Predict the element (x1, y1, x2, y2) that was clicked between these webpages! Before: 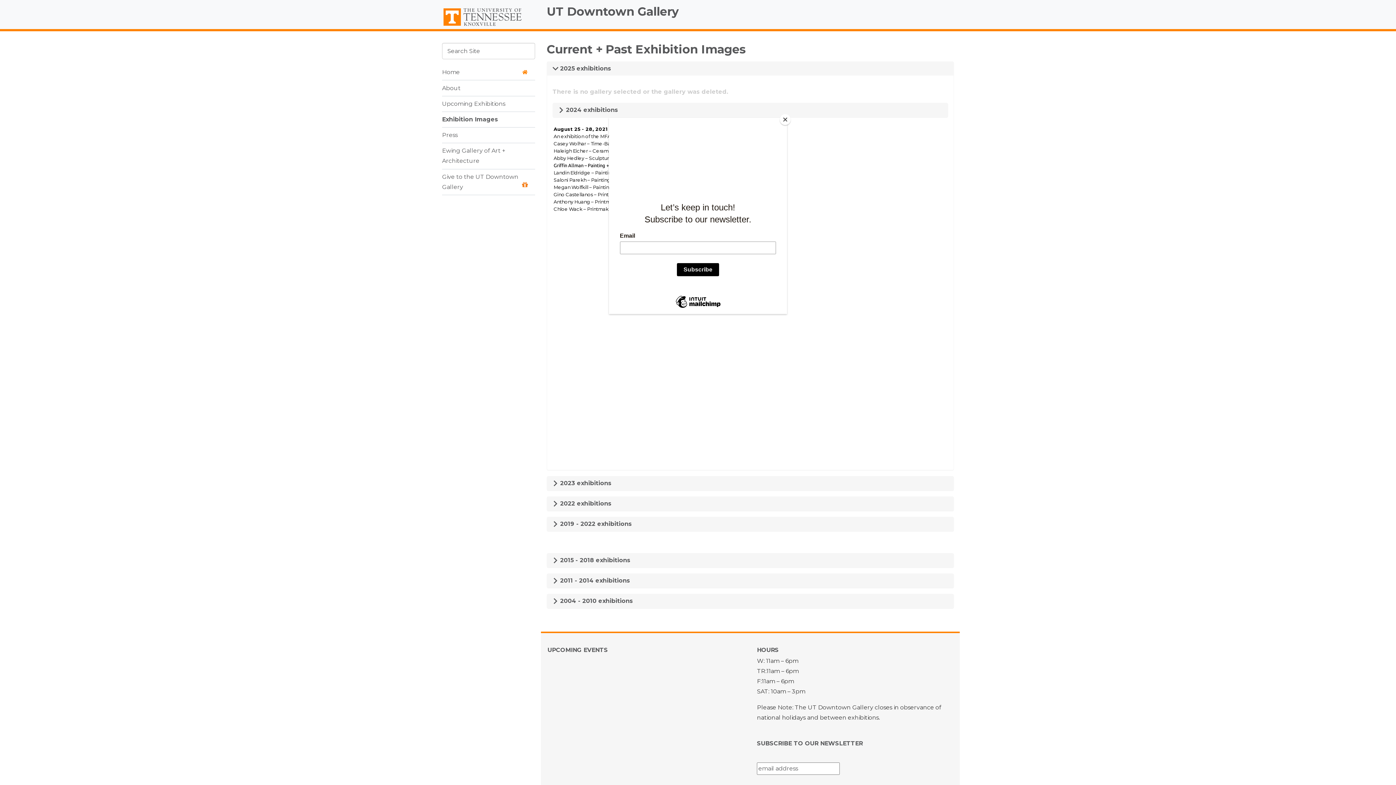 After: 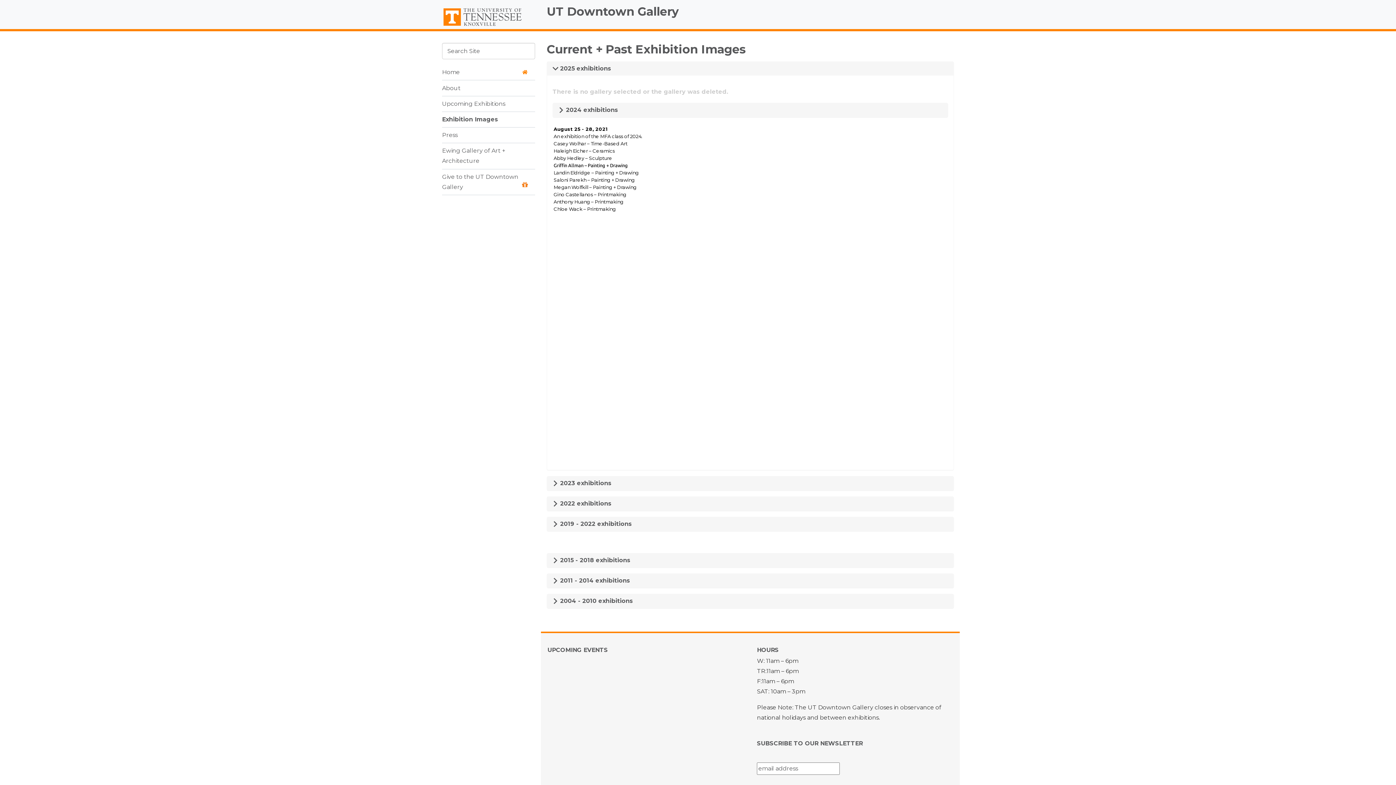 Action: bbox: (780, 114, 790, 125) label: Close